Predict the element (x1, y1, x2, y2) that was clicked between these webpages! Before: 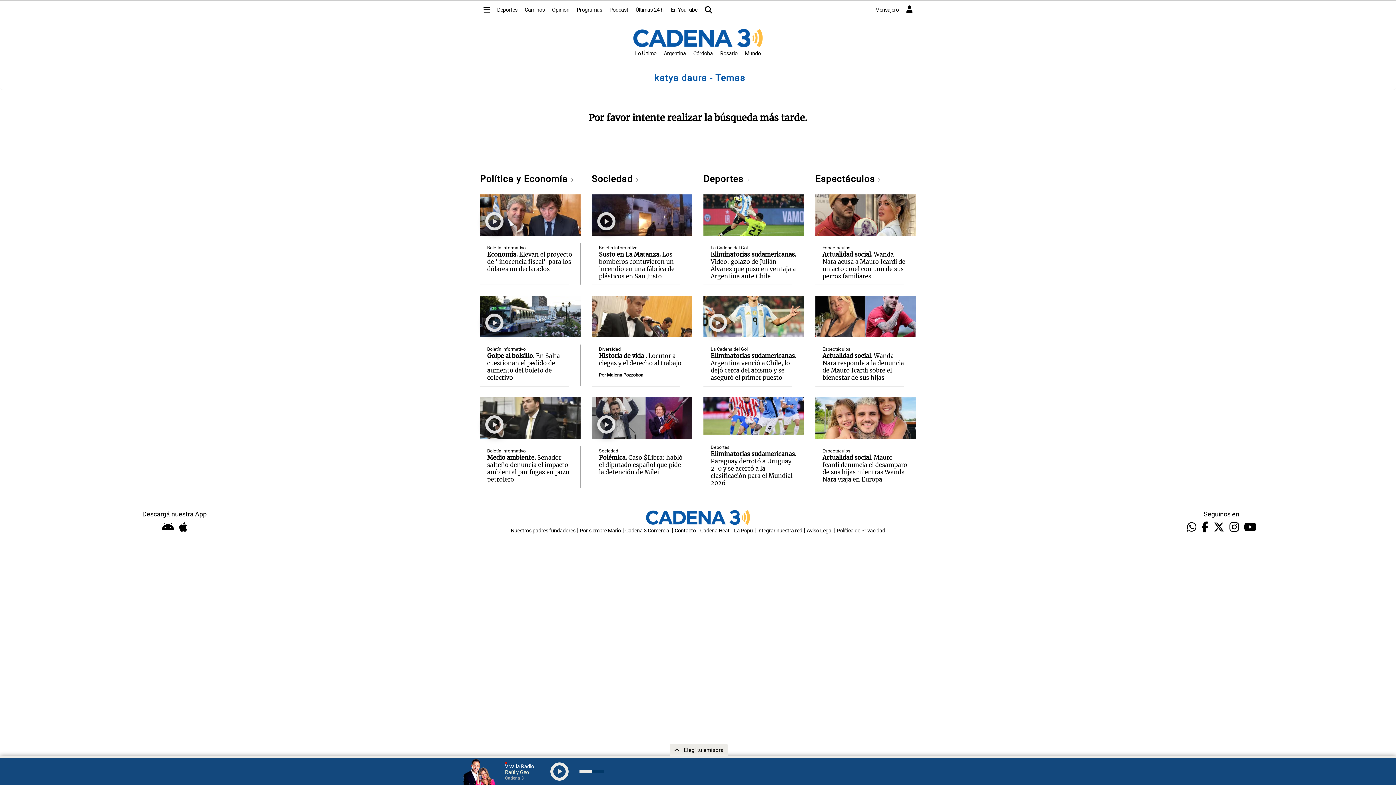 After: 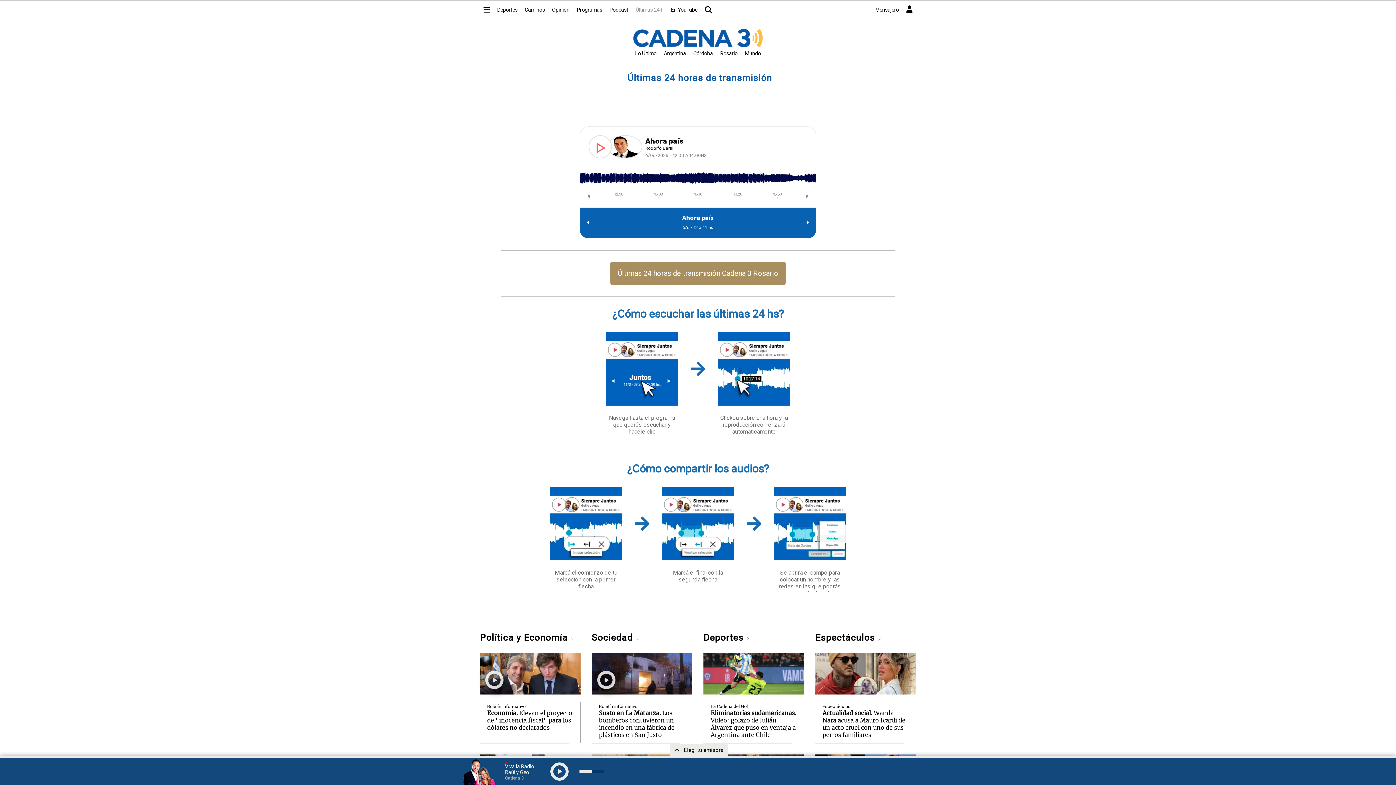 Action: bbox: (632, 3, 667, 16) label: Últimas 24 h